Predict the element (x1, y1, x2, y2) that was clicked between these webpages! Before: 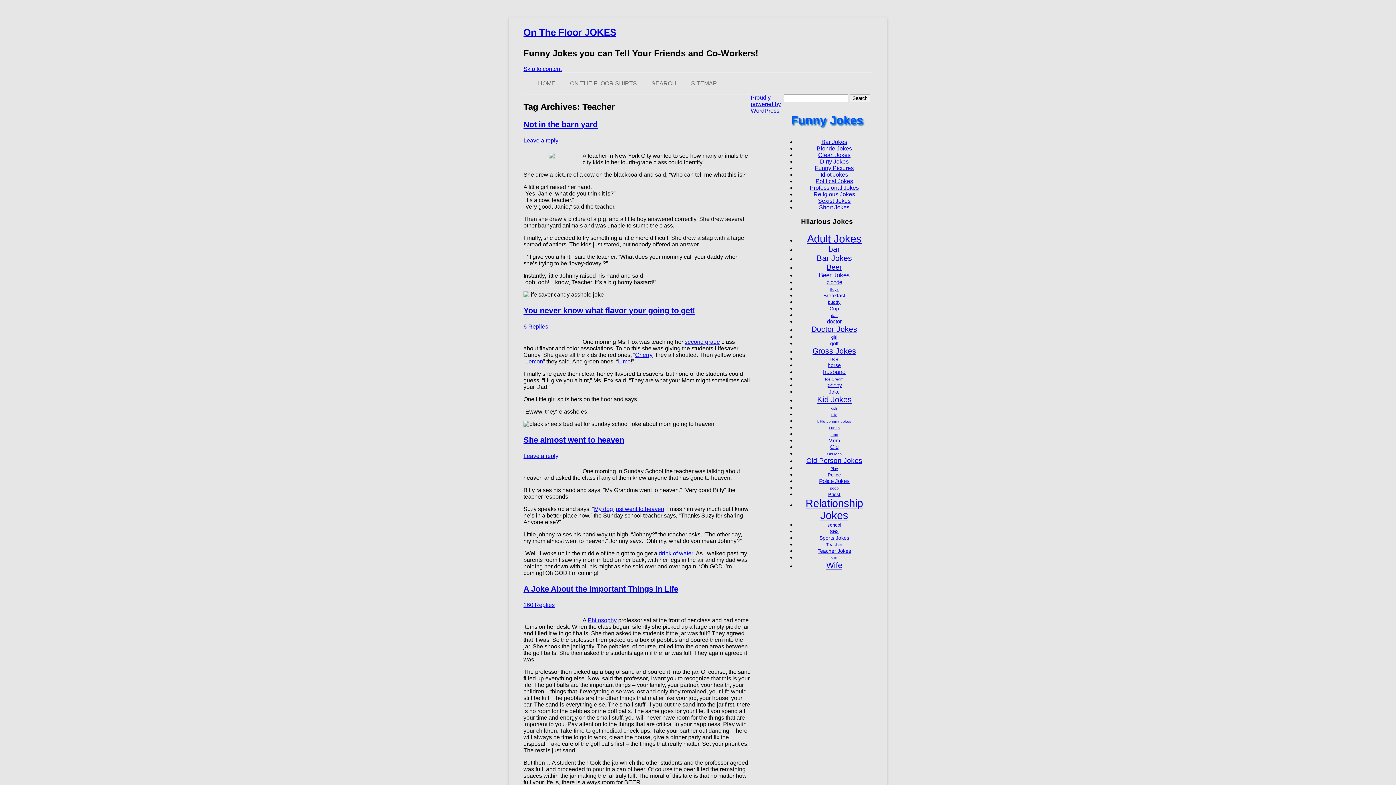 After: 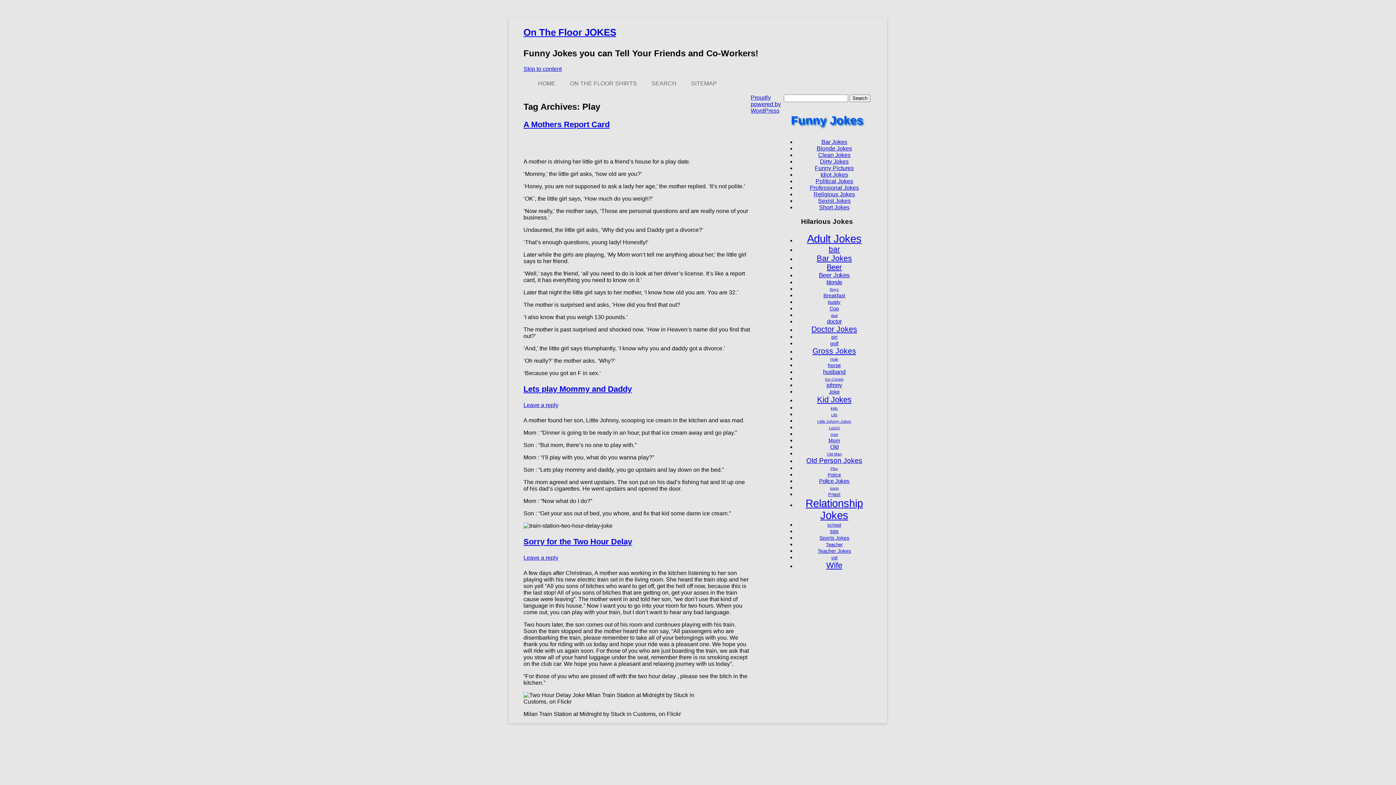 Action: label: Play (3 items) bbox: (830, 466, 838, 470)